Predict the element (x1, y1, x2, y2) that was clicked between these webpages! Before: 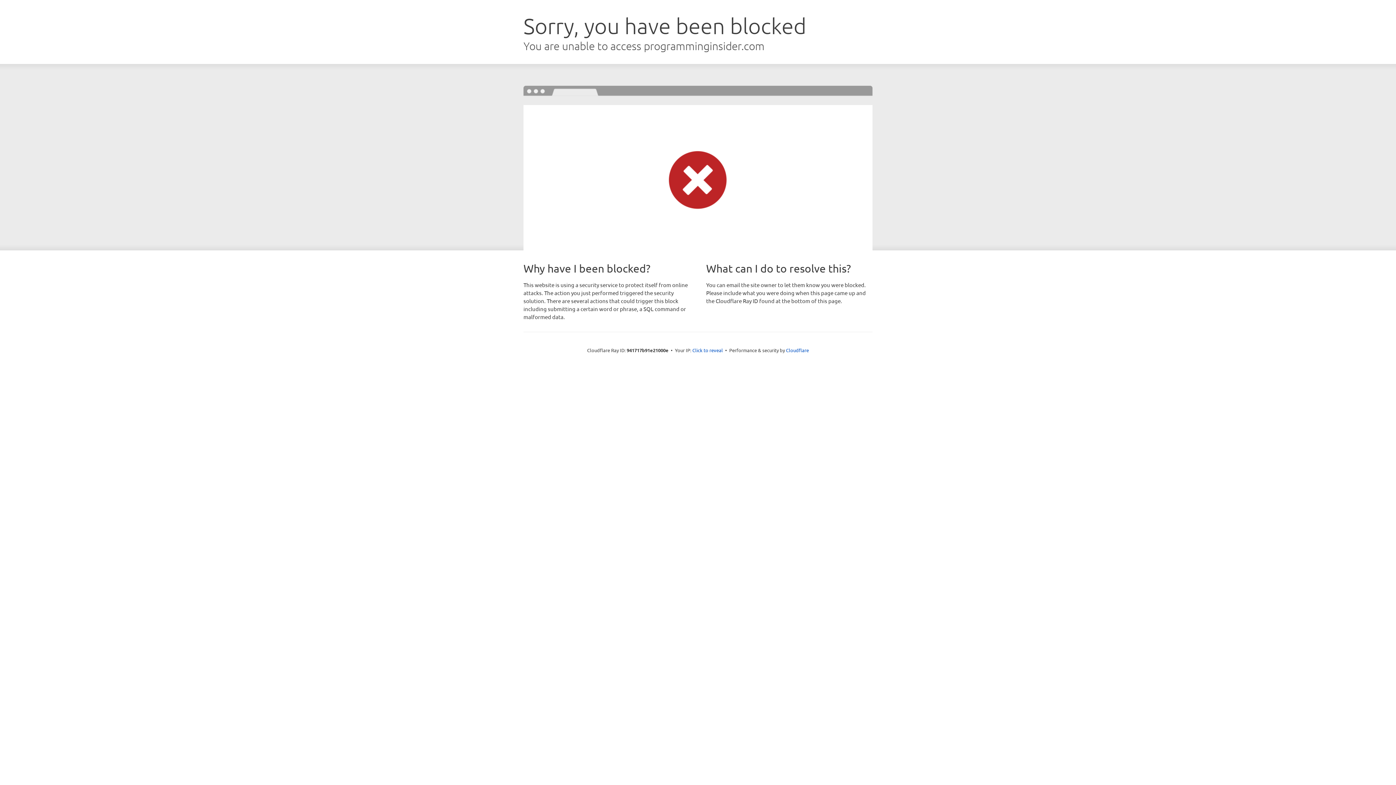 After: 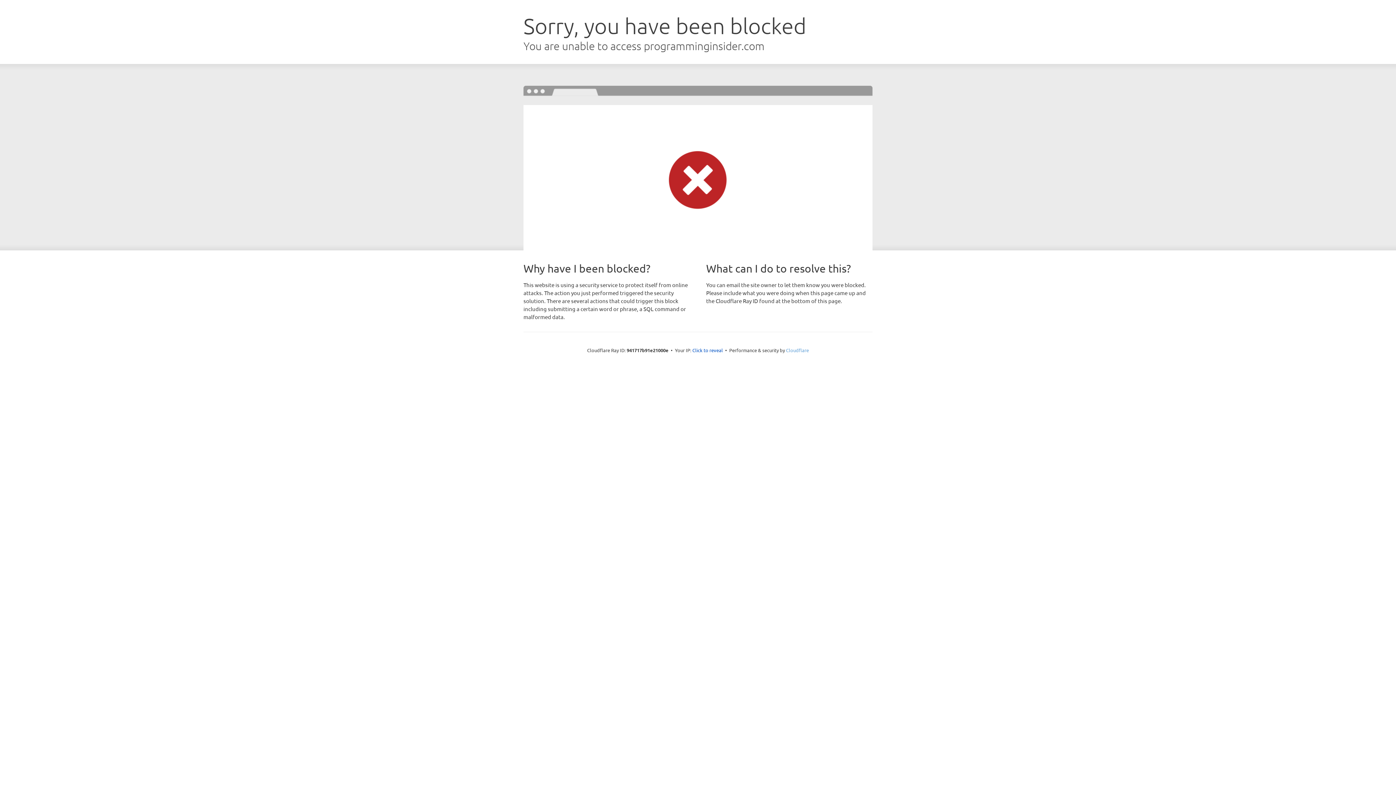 Action: label: Cloudflare bbox: (786, 347, 809, 353)